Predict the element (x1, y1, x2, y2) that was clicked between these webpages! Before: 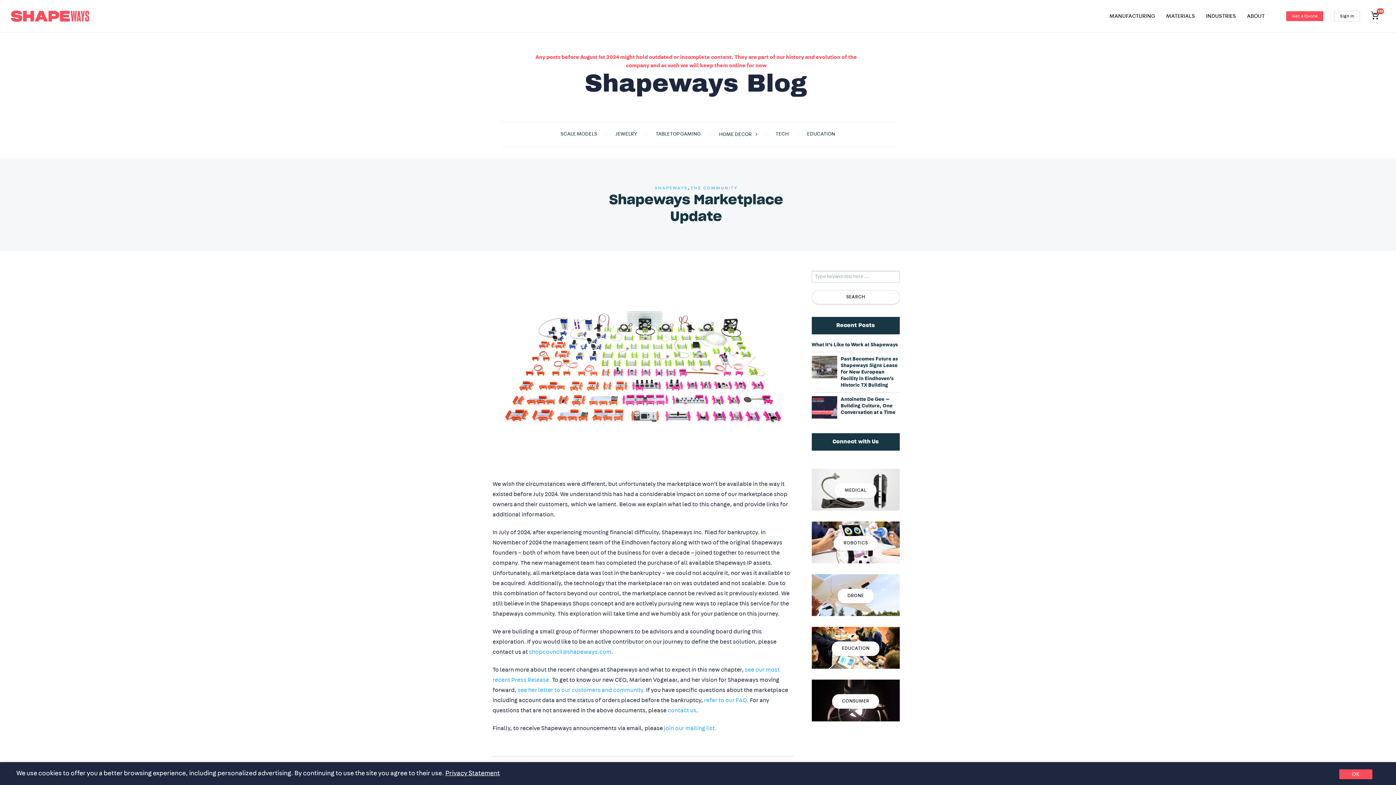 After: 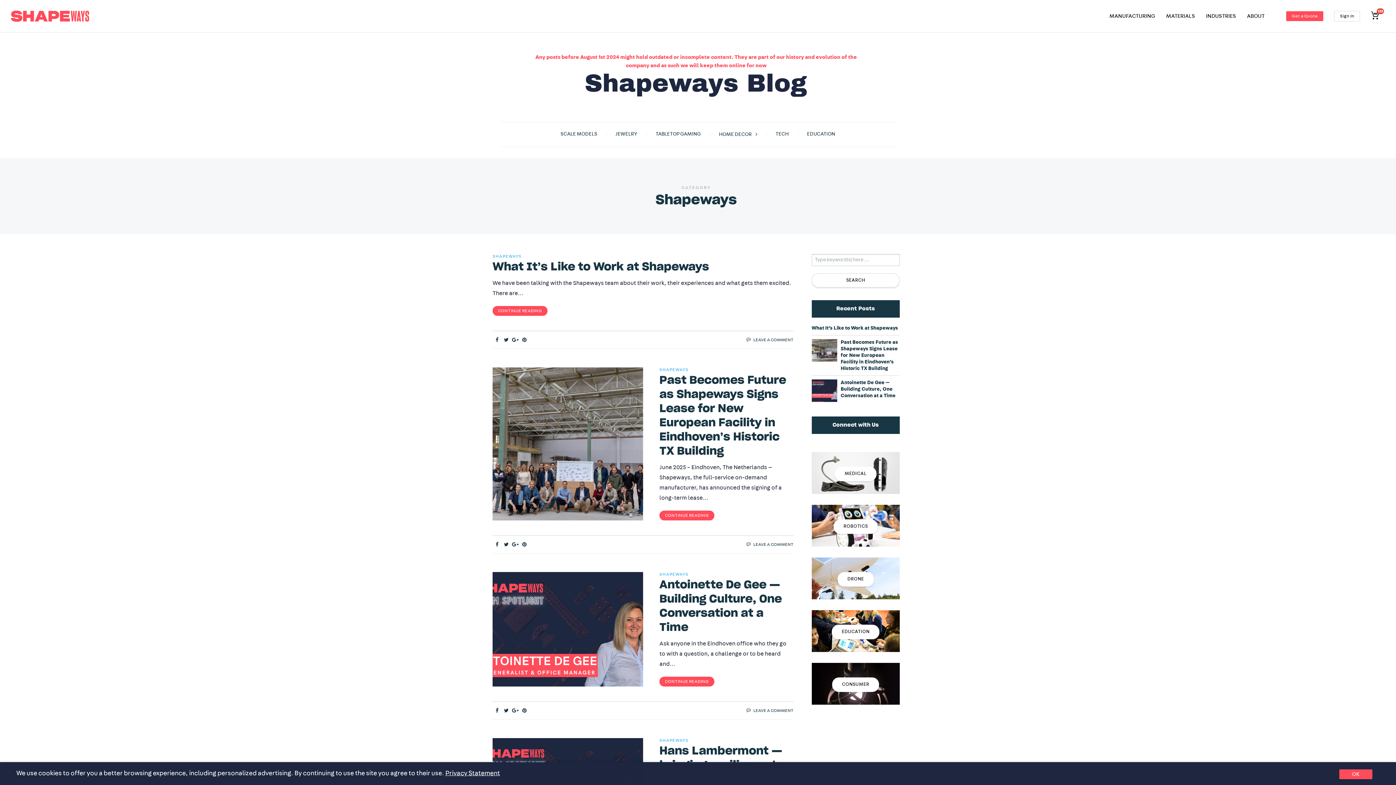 Action: label: SHAPEWAYS bbox: (654, 185, 687, 190)